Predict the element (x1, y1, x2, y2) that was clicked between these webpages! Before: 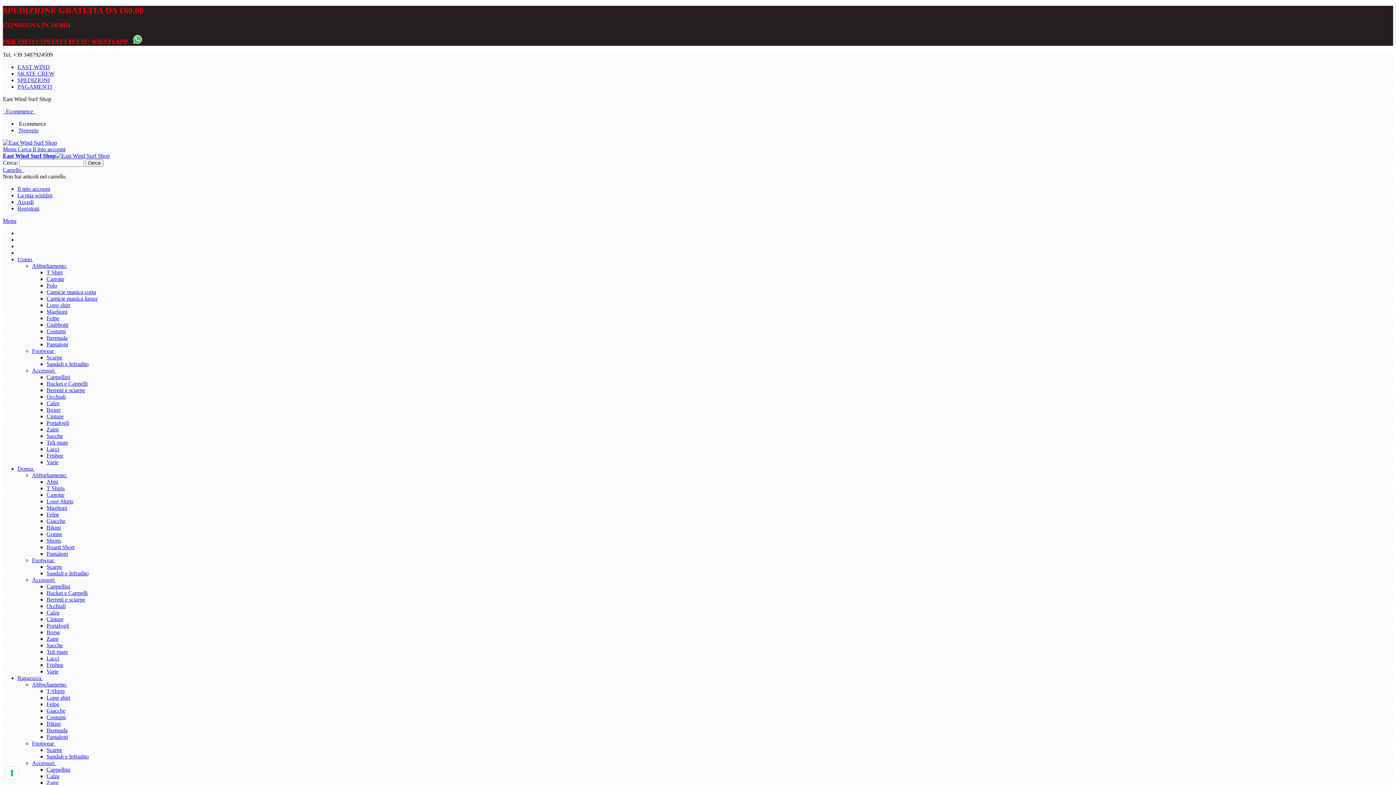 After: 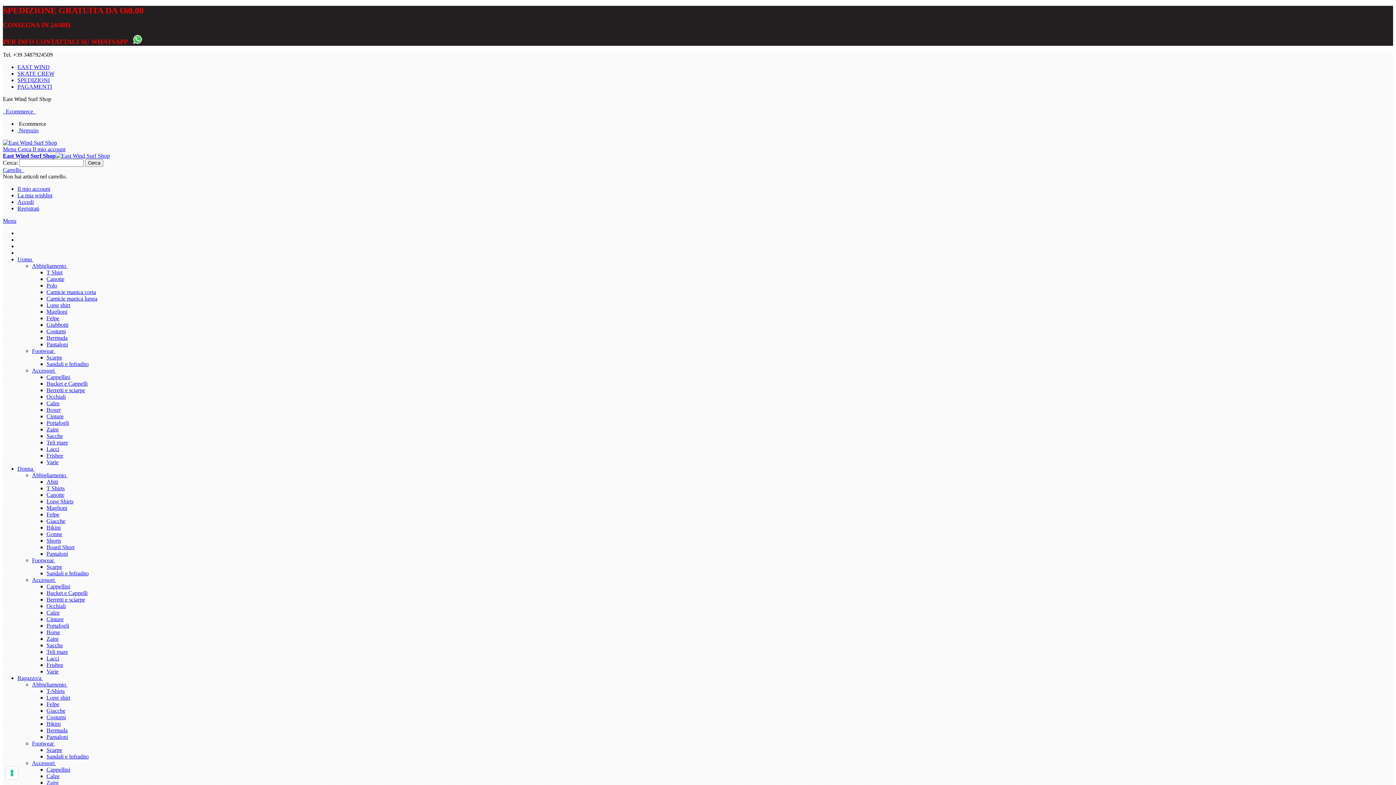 Action: label: Uomo  bbox: (17, 256, 33, 262)